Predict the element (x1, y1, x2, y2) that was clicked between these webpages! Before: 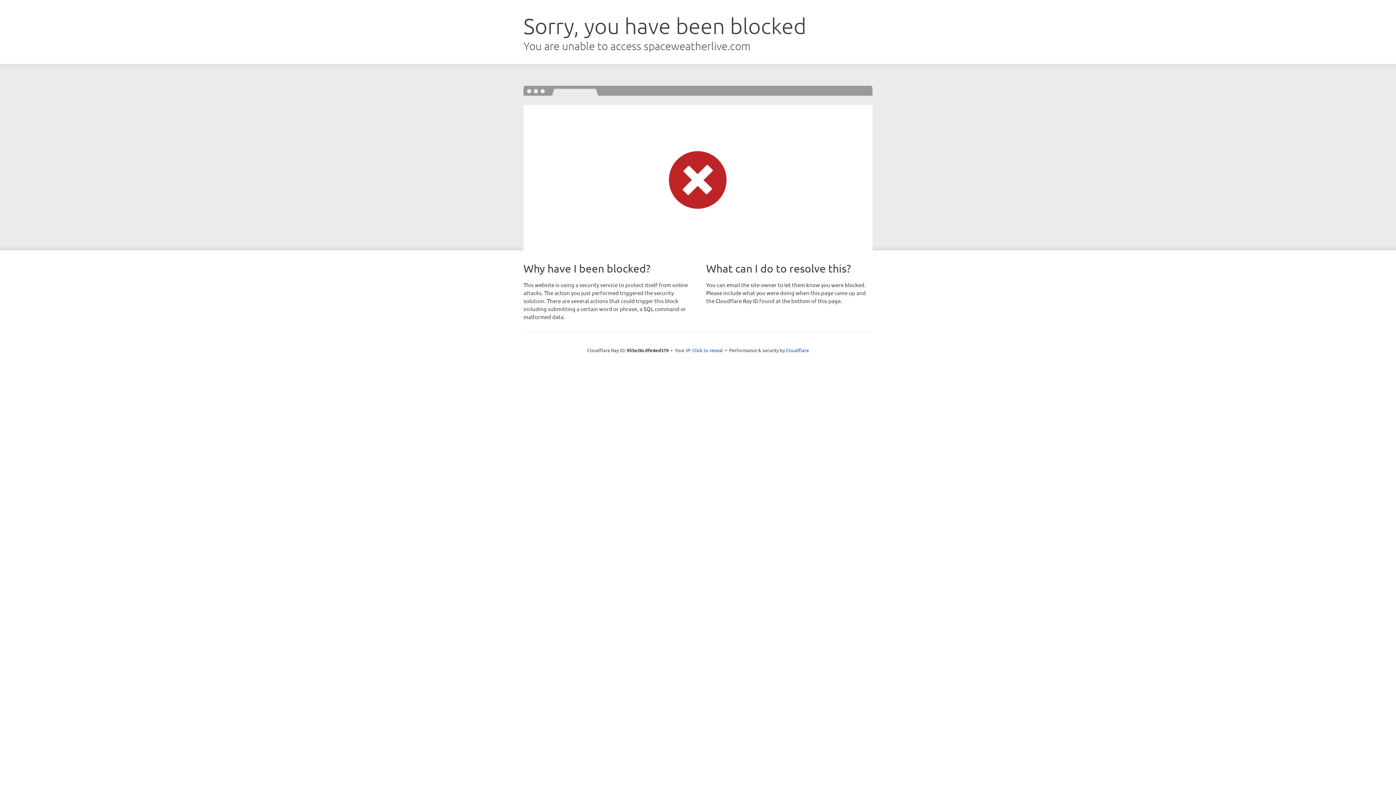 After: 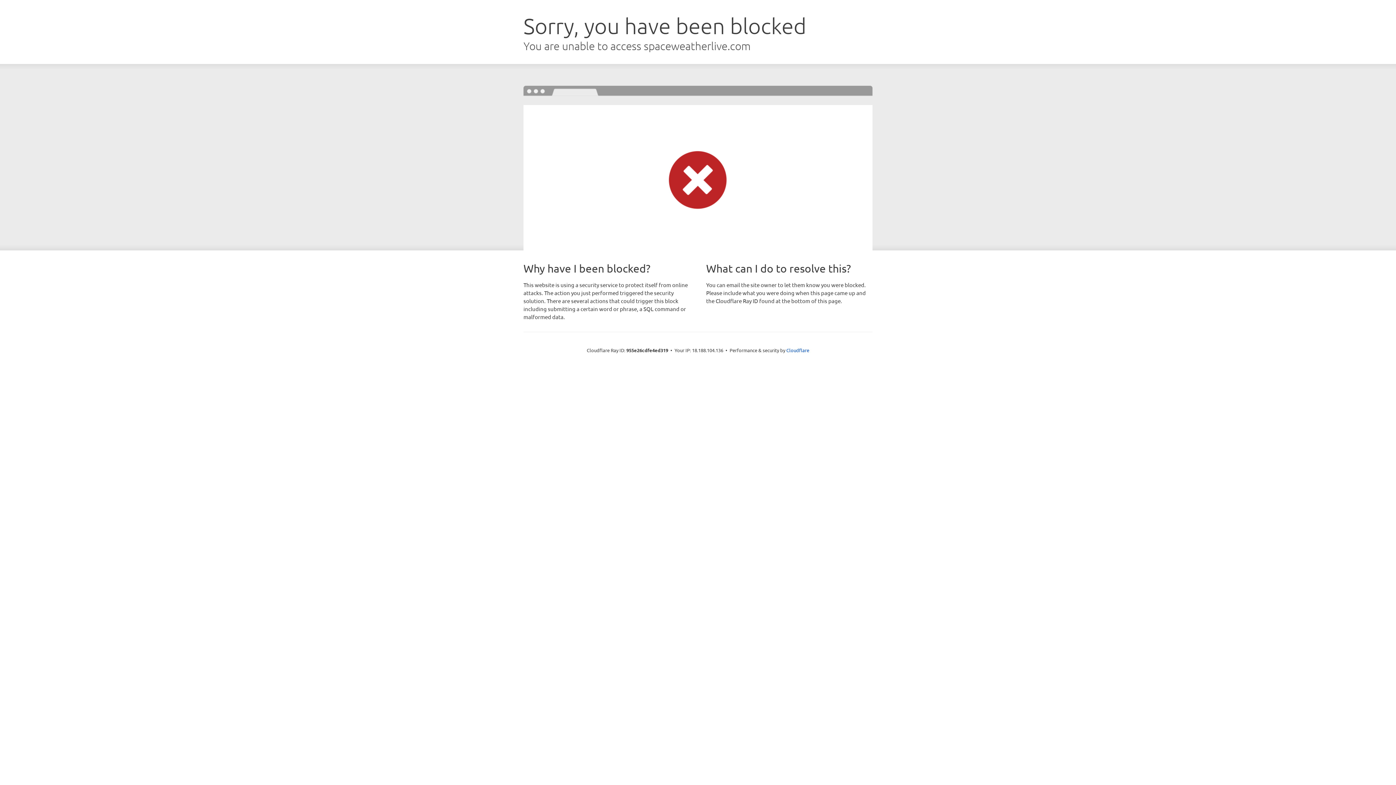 Action: label: Click to reveal bbox: (692, 346, 723, 353)